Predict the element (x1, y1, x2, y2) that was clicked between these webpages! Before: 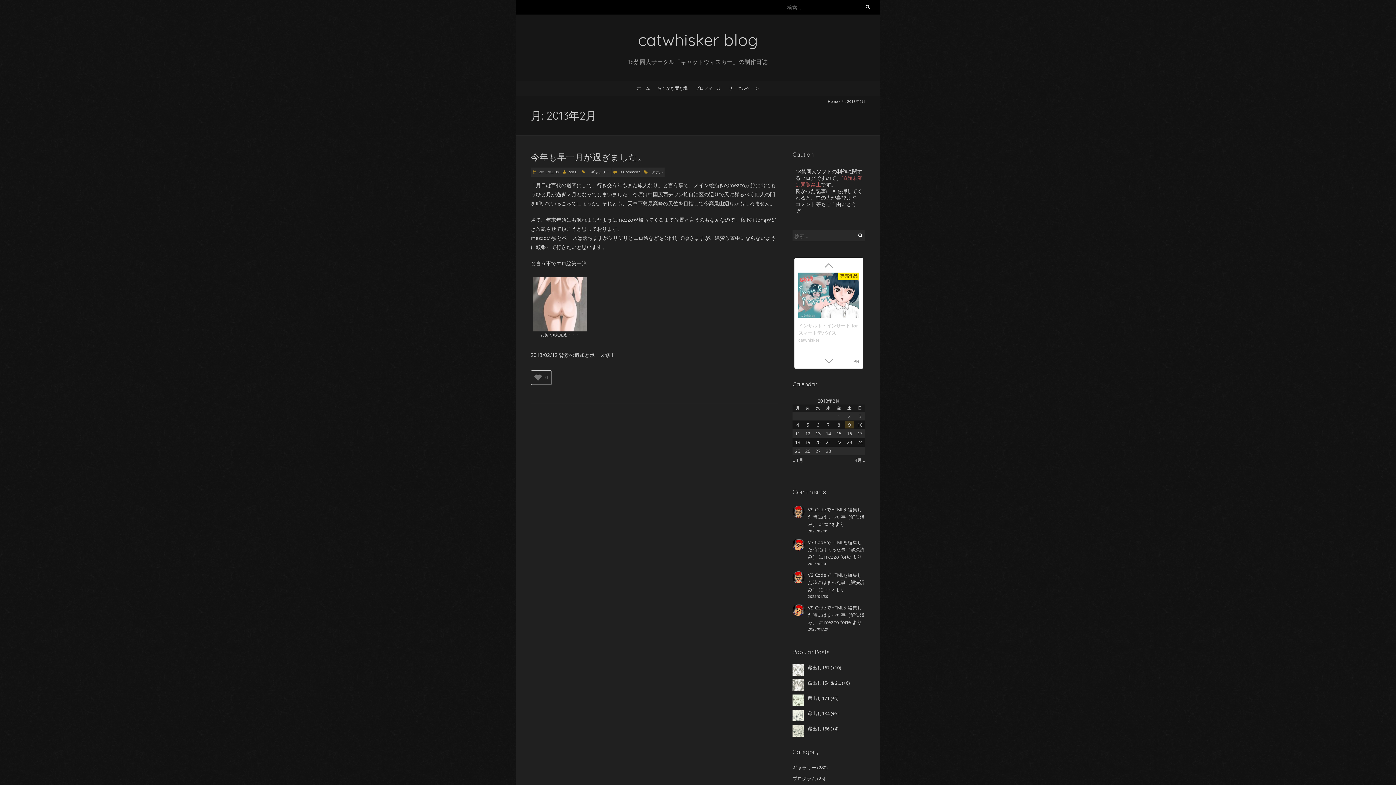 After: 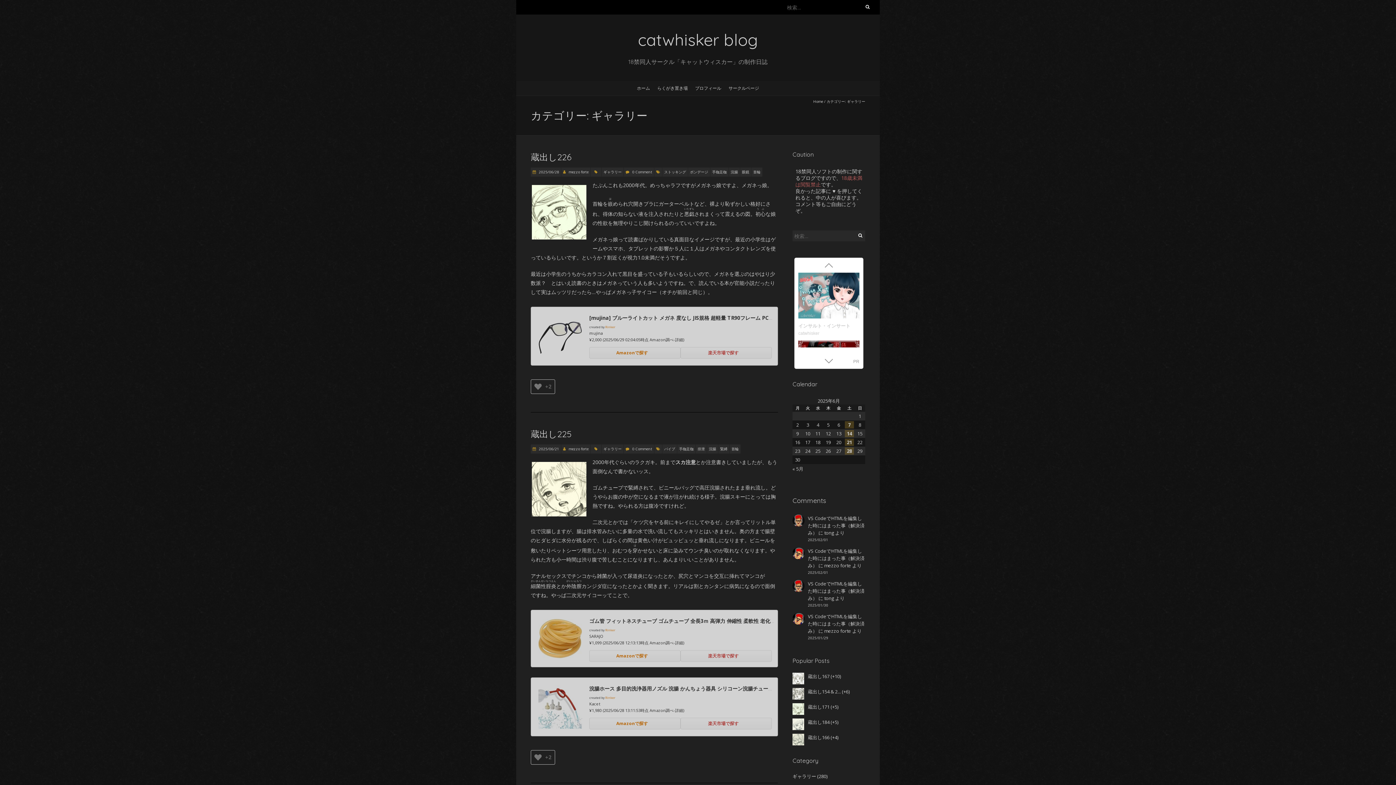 Action: bbox: (589, 167, 611, 176) label: ギャラリー